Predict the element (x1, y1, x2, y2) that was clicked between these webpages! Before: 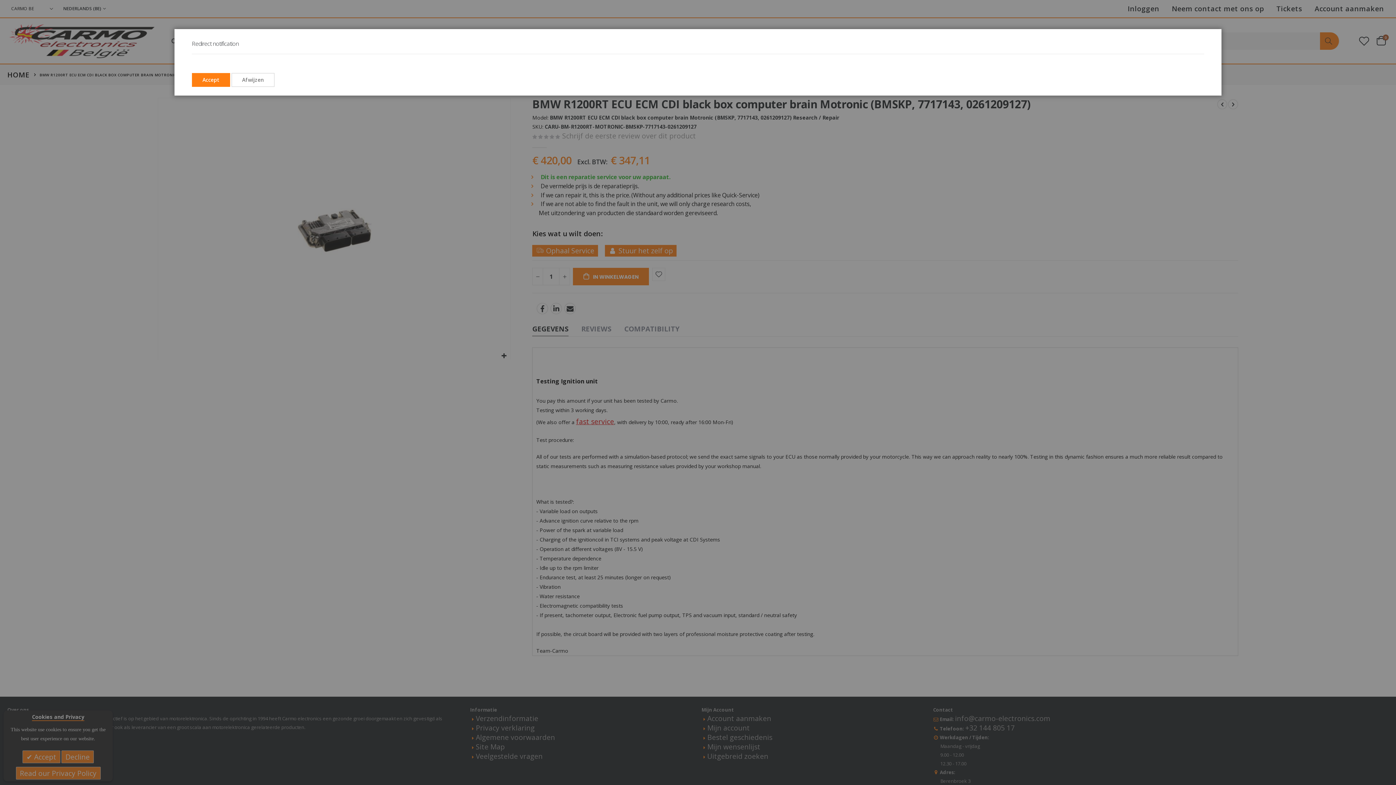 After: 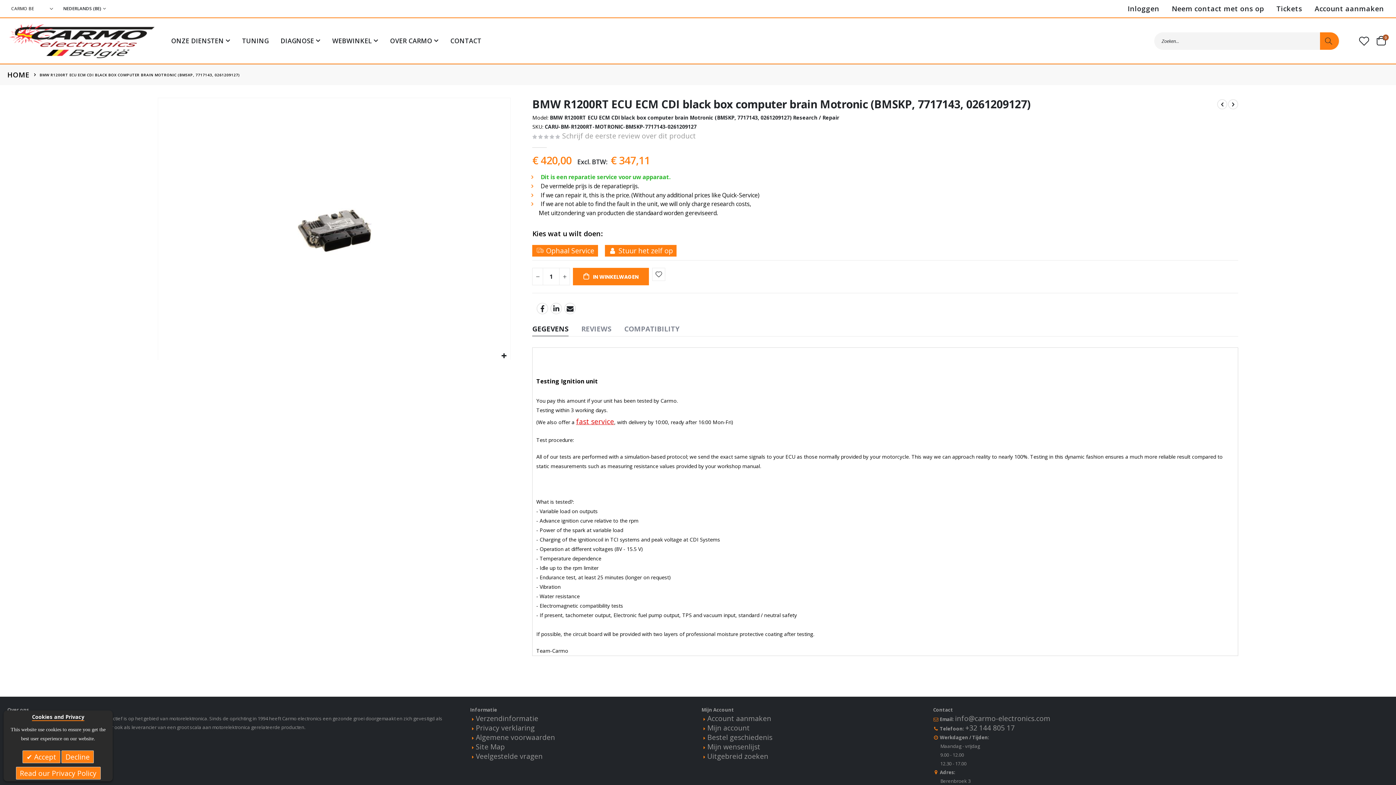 Action: bbox: (231, 73, 274, 87) label: Afwijzen